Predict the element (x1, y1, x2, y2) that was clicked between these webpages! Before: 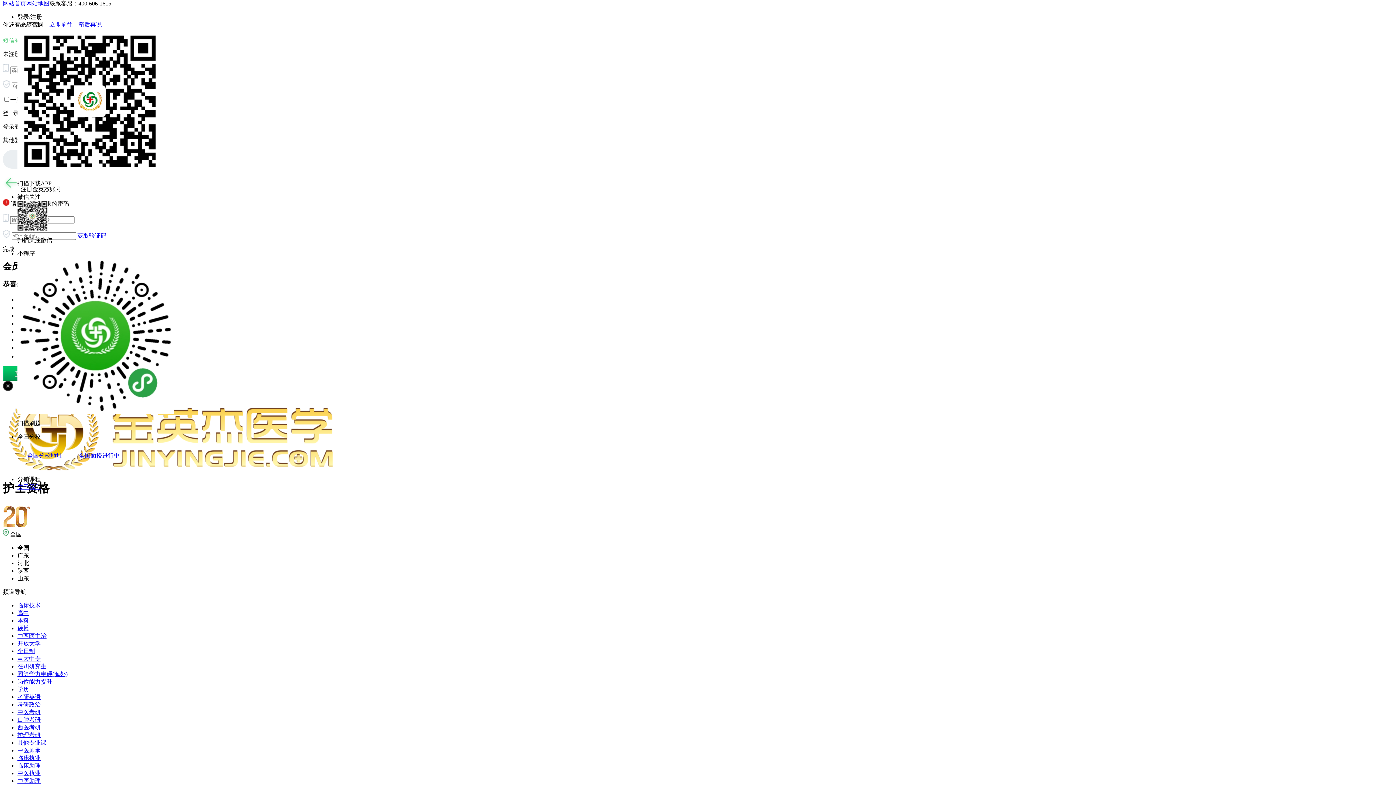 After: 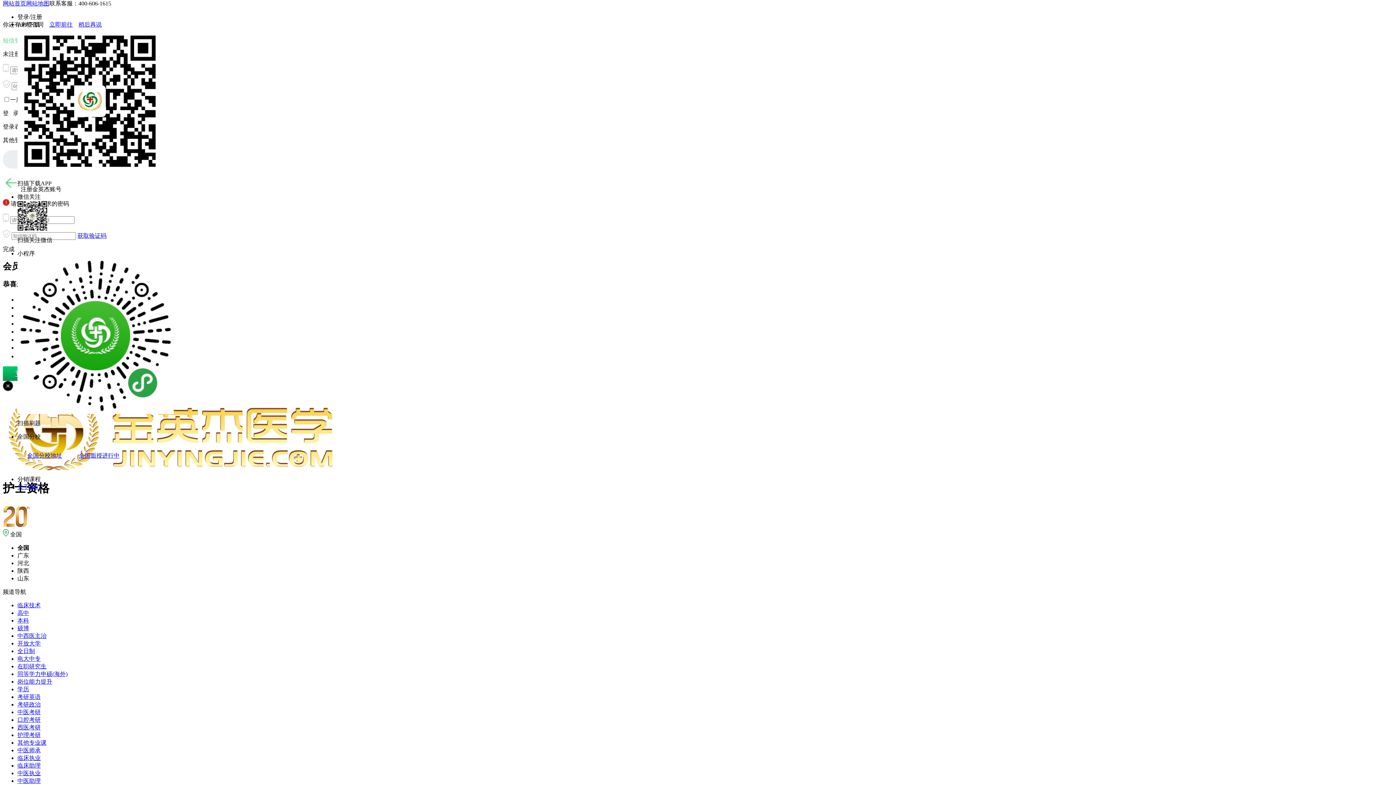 Action: bbox: (2, 524, 30, 530)